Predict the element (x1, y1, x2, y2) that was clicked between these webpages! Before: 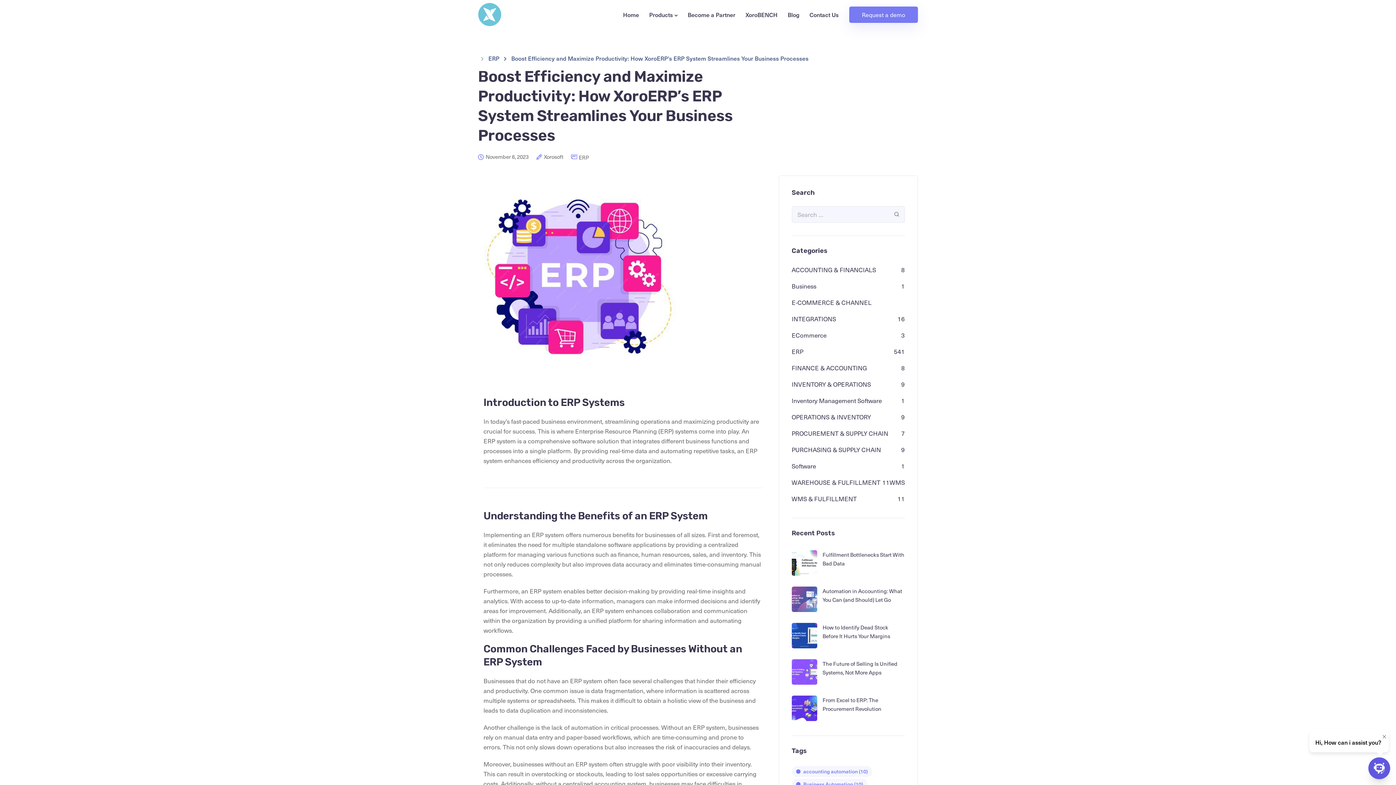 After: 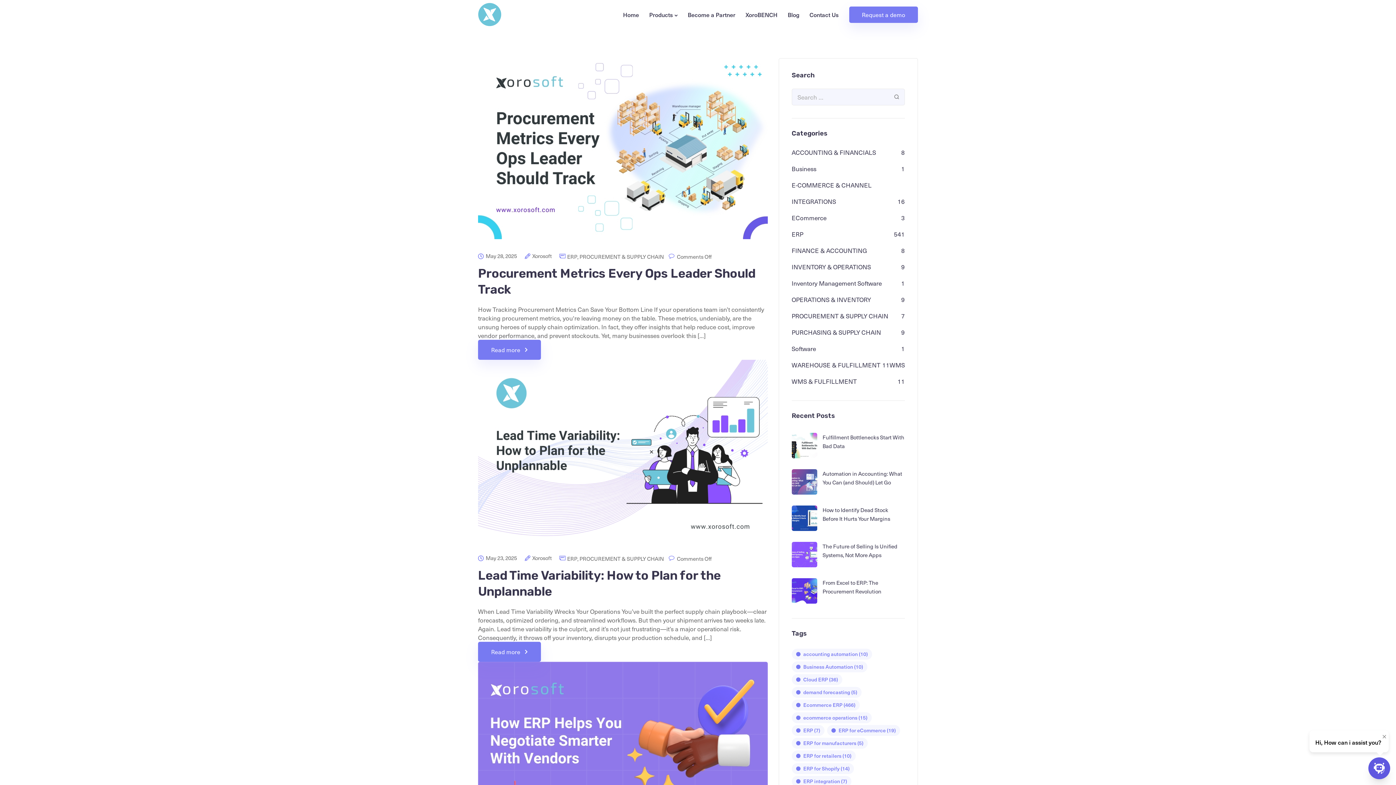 Action: bbox: (791, 428, 888, 438) label: PROCUREMENT & SUPPLY CHAIN